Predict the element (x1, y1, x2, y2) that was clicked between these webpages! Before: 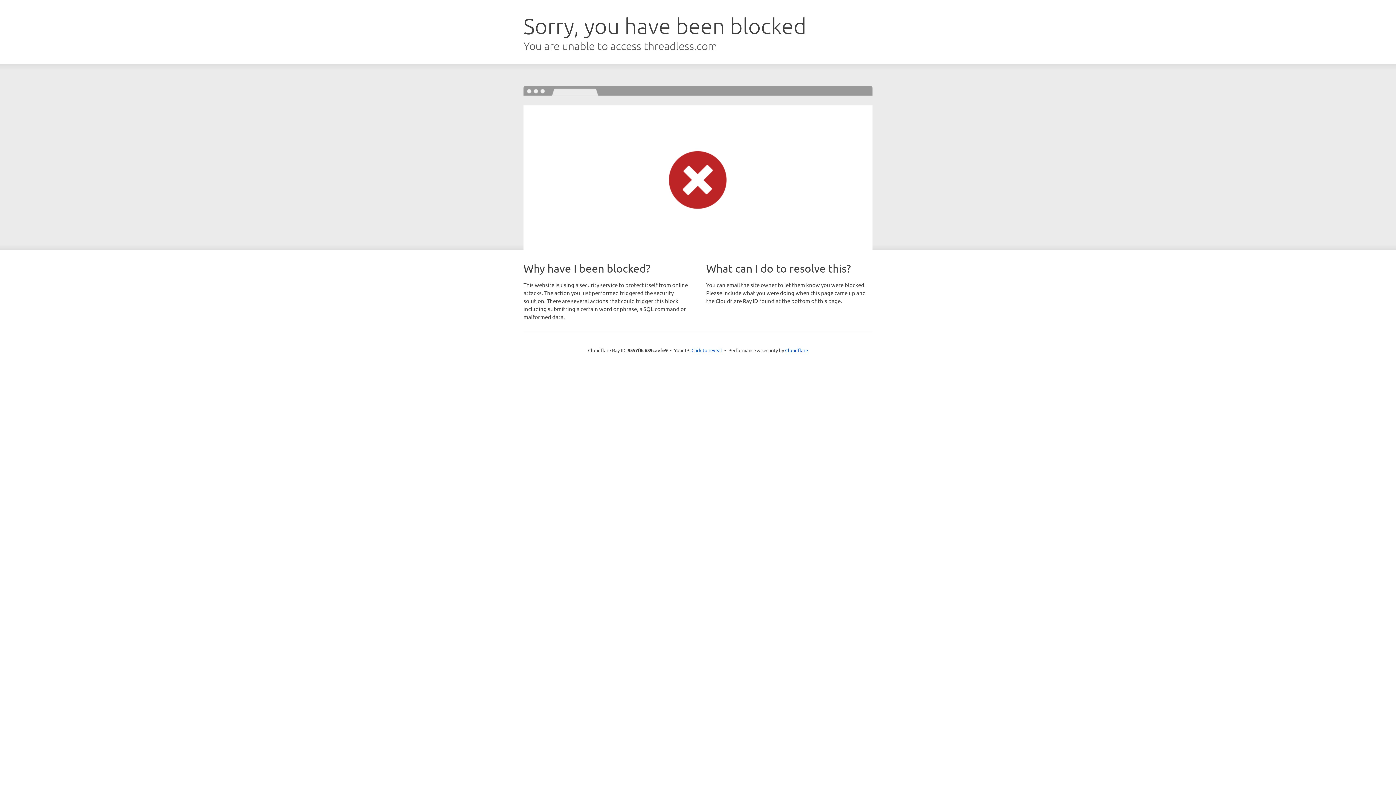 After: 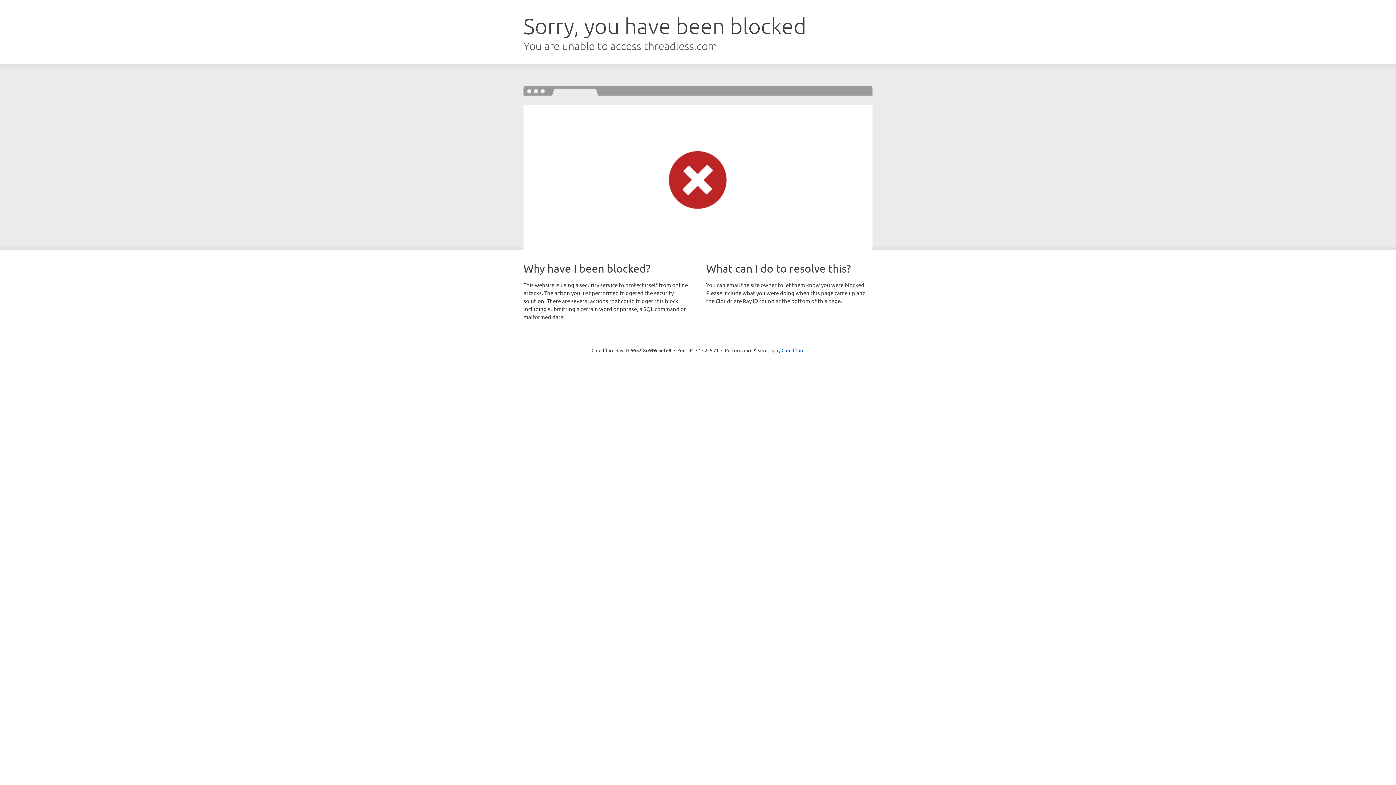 Action: label: Click to reveal bbox: (691, 346, 722, 353)